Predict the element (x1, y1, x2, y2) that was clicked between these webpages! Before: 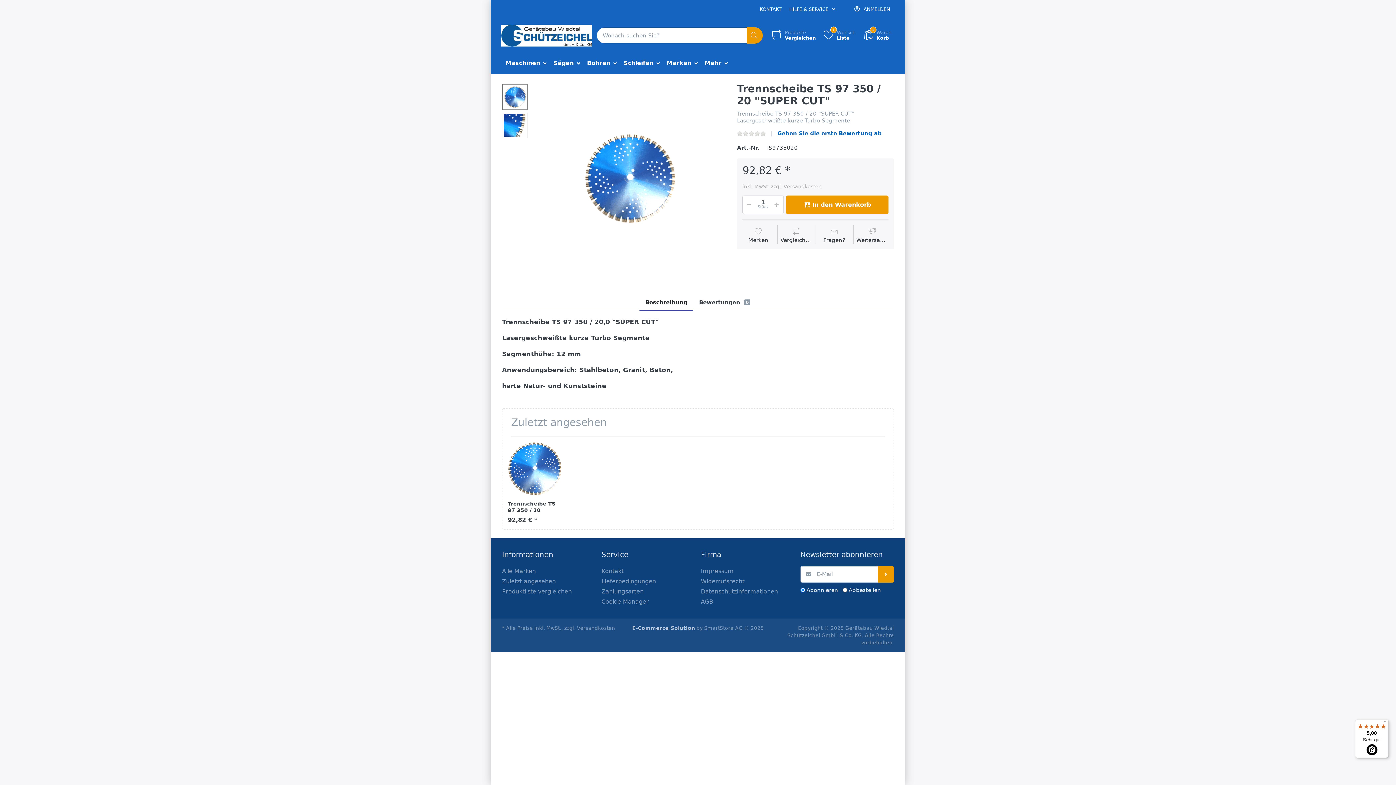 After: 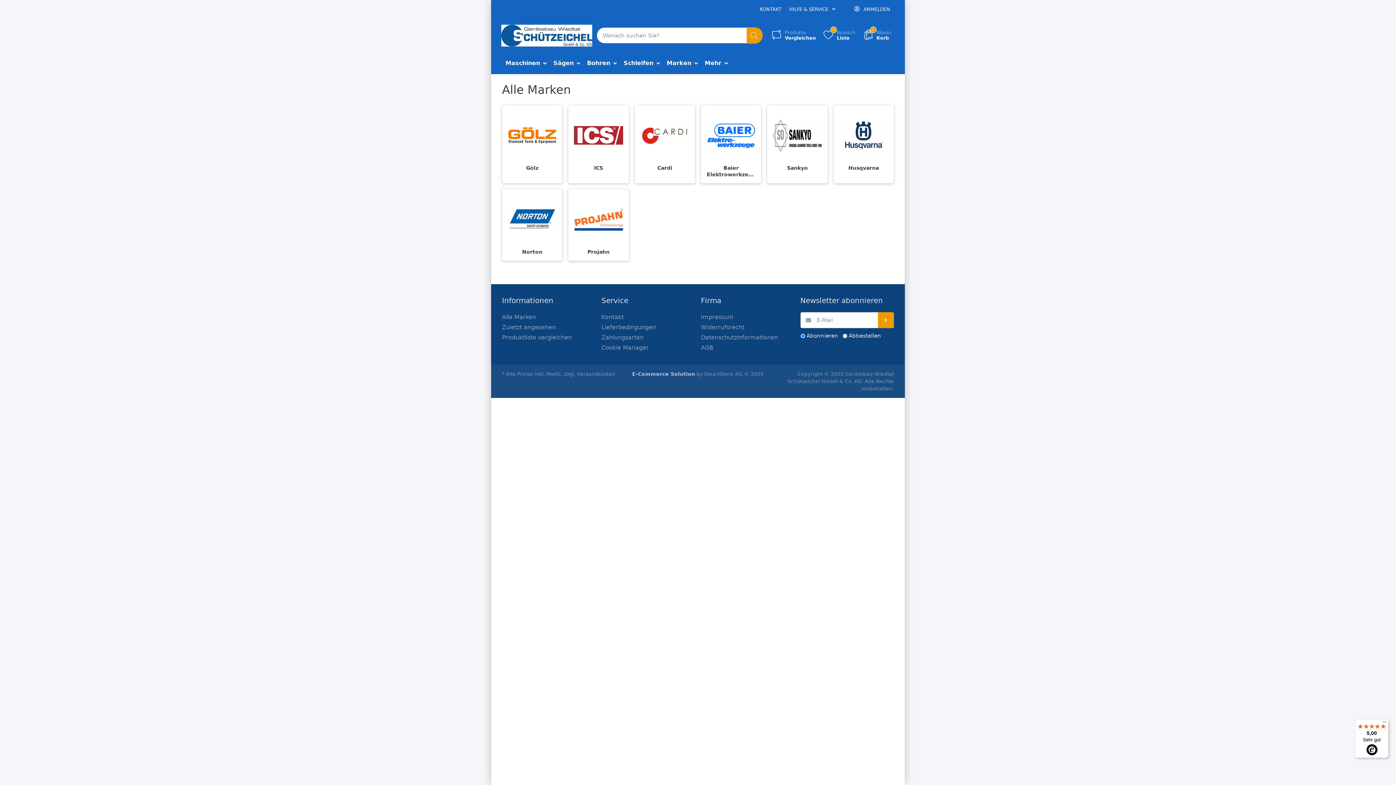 Action: bbox: (663, 52, 701, 74) label: Marken 